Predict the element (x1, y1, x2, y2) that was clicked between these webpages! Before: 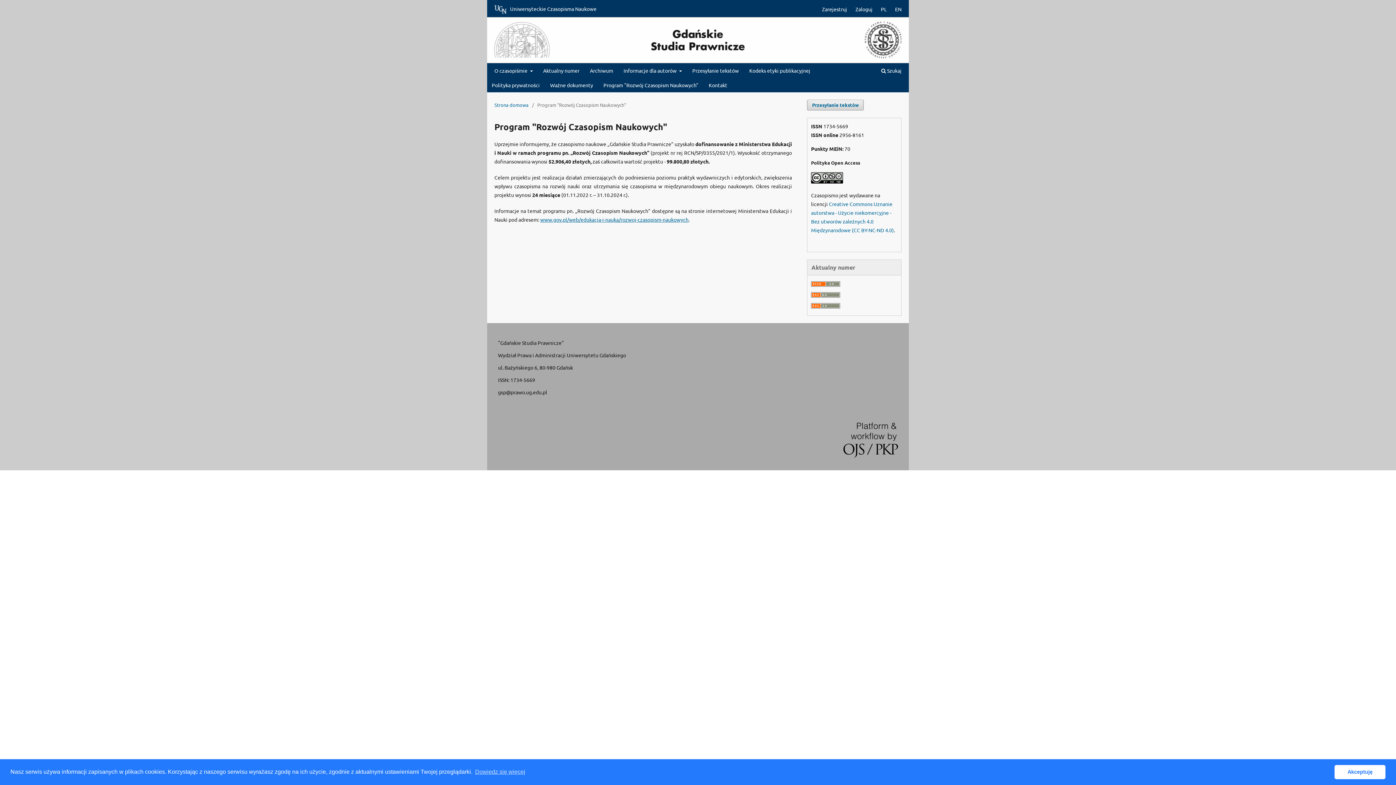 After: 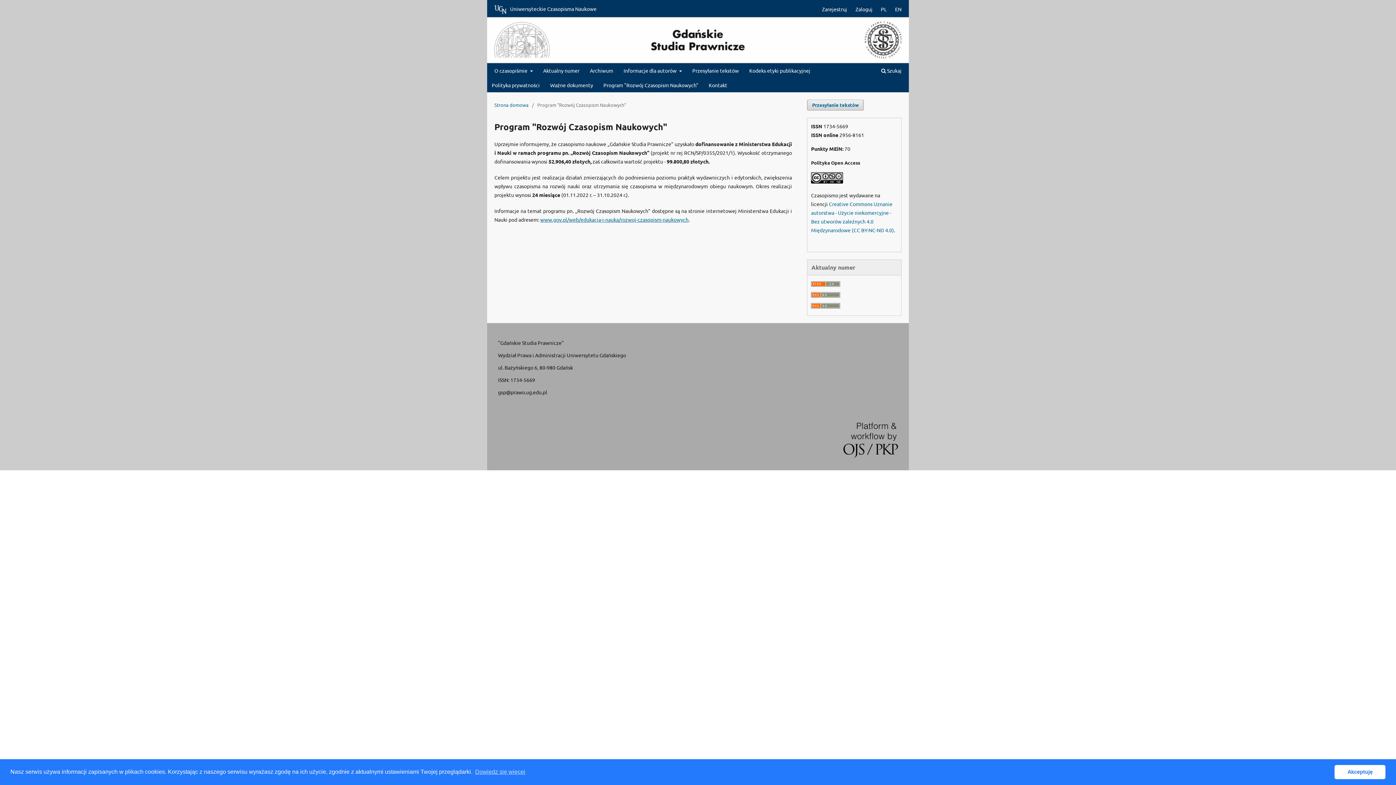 Action: bbox: (811, 303, 840, 309)